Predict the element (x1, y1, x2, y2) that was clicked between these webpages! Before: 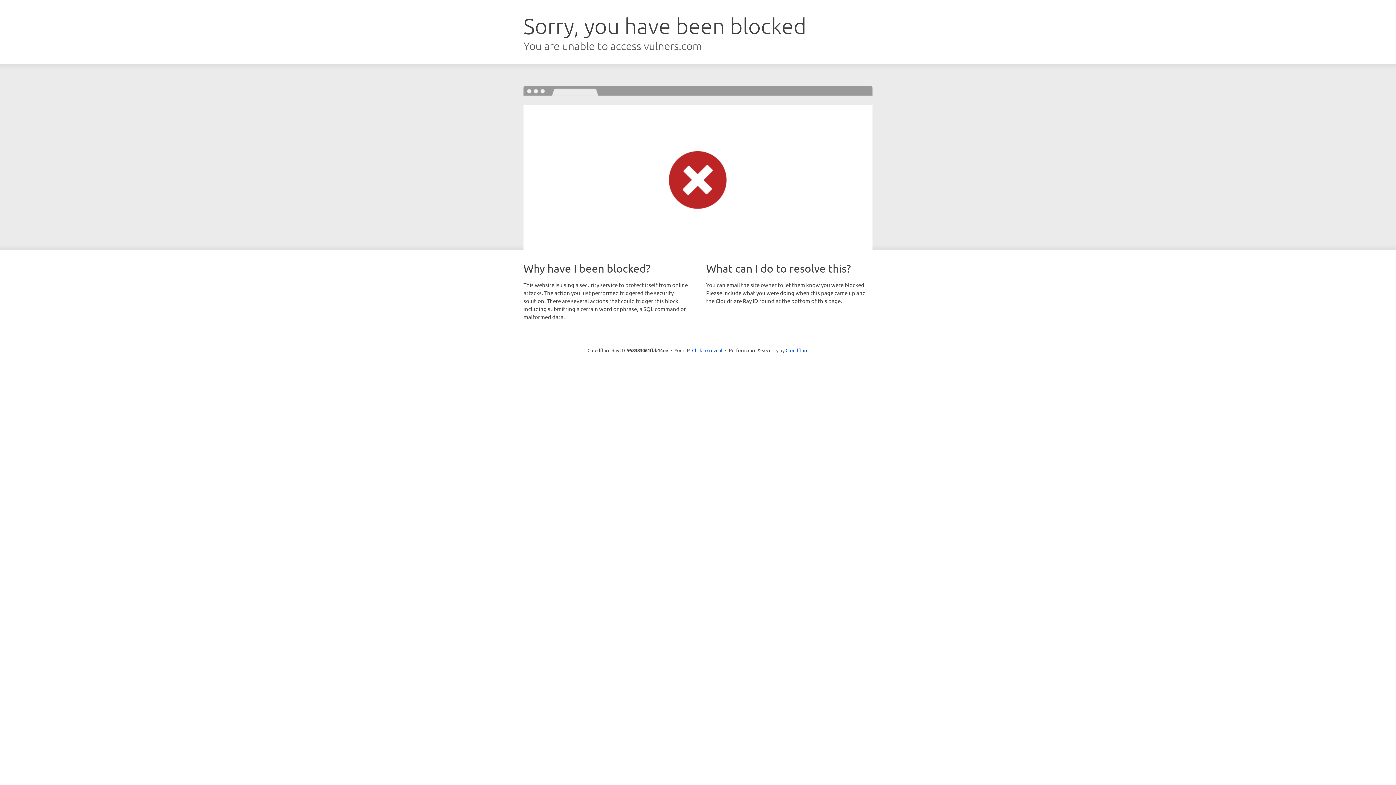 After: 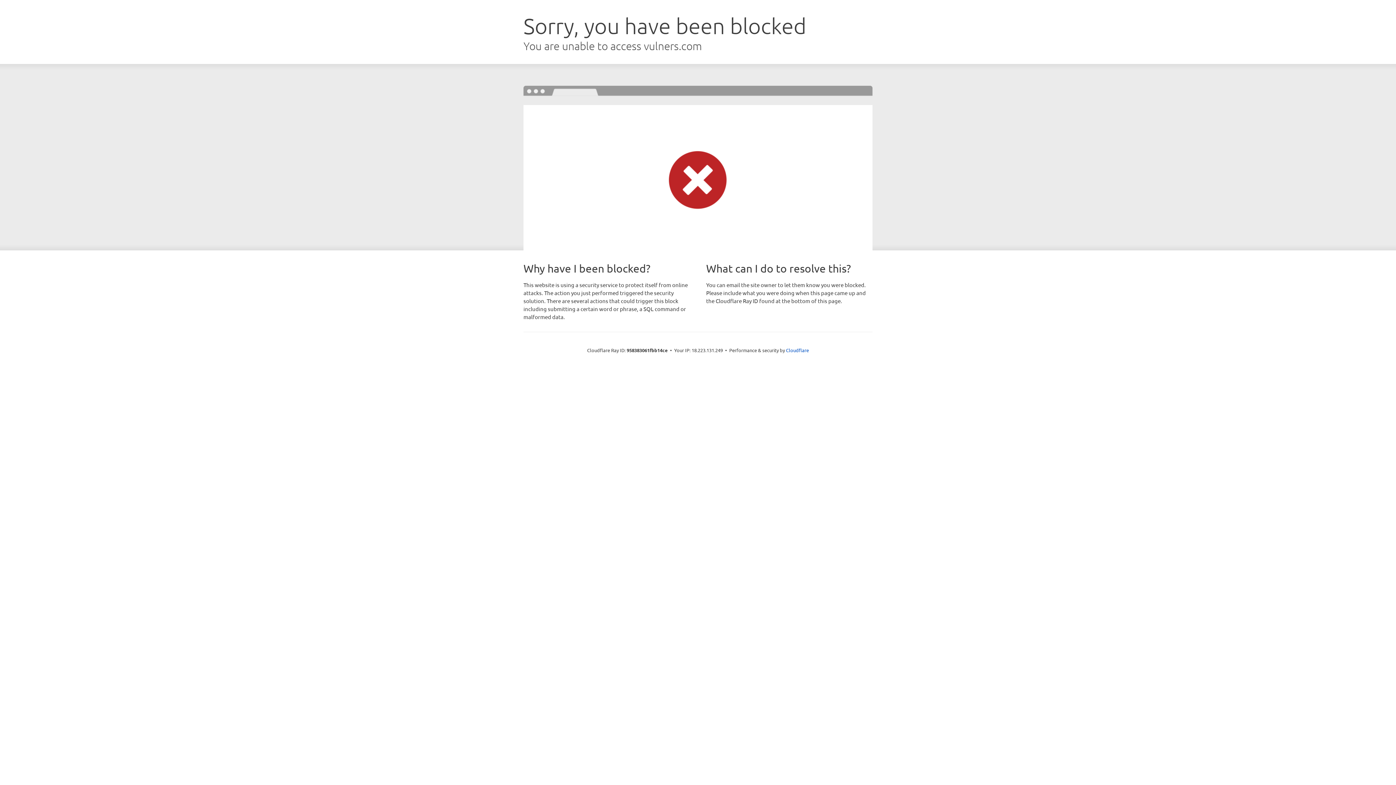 Action: label: Click to reveal bbox: (692, 346, 722, 353)